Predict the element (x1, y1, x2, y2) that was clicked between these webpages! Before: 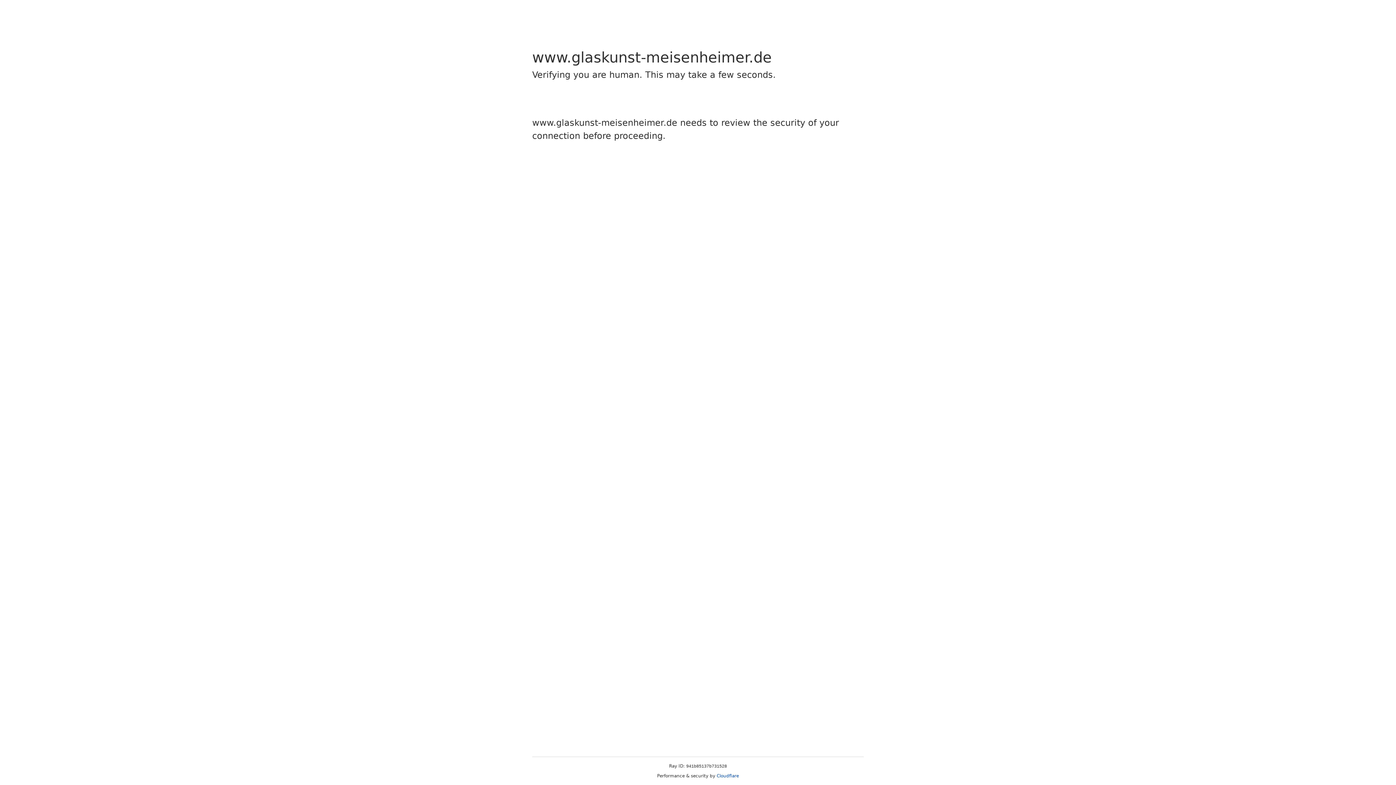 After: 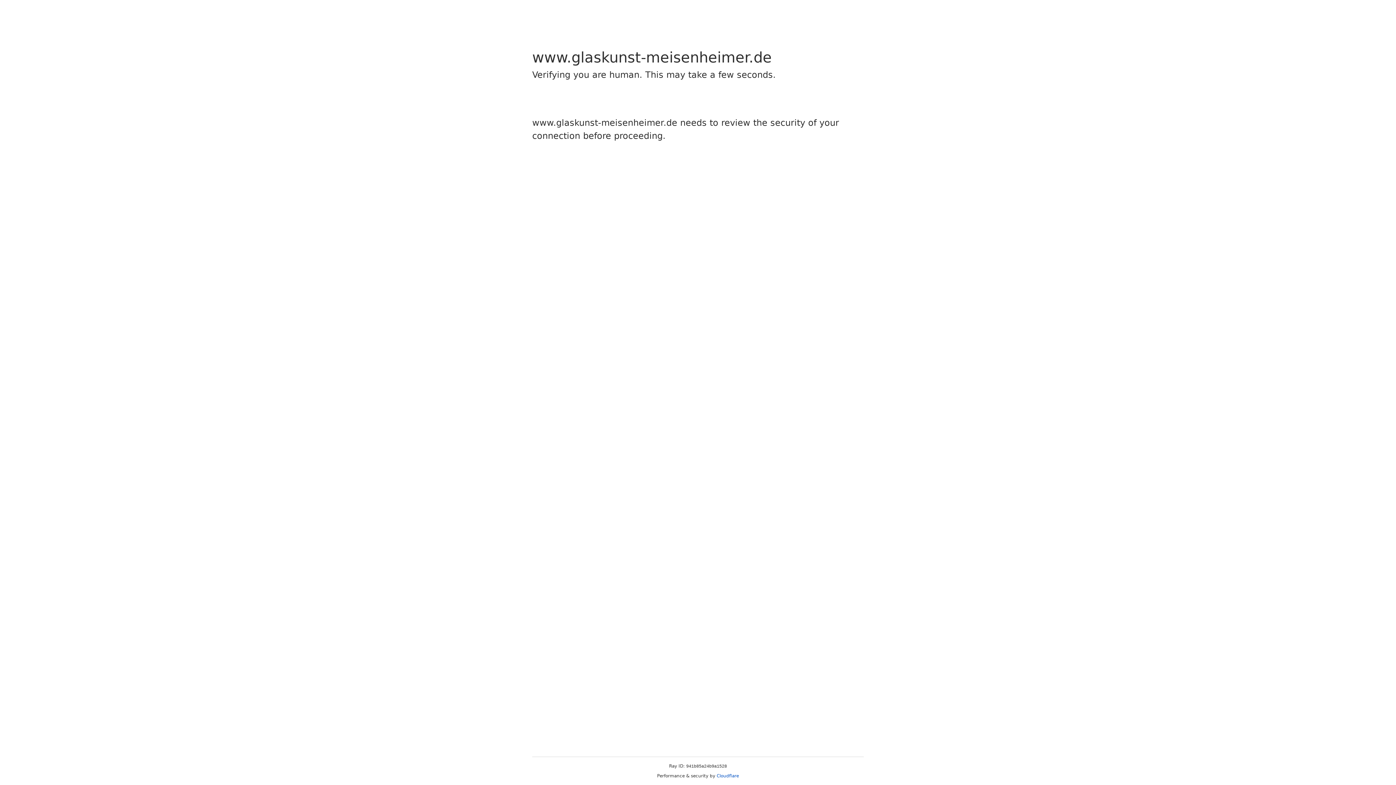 Action: label: Cloudflare bbox: (716, 773, 739, 778)